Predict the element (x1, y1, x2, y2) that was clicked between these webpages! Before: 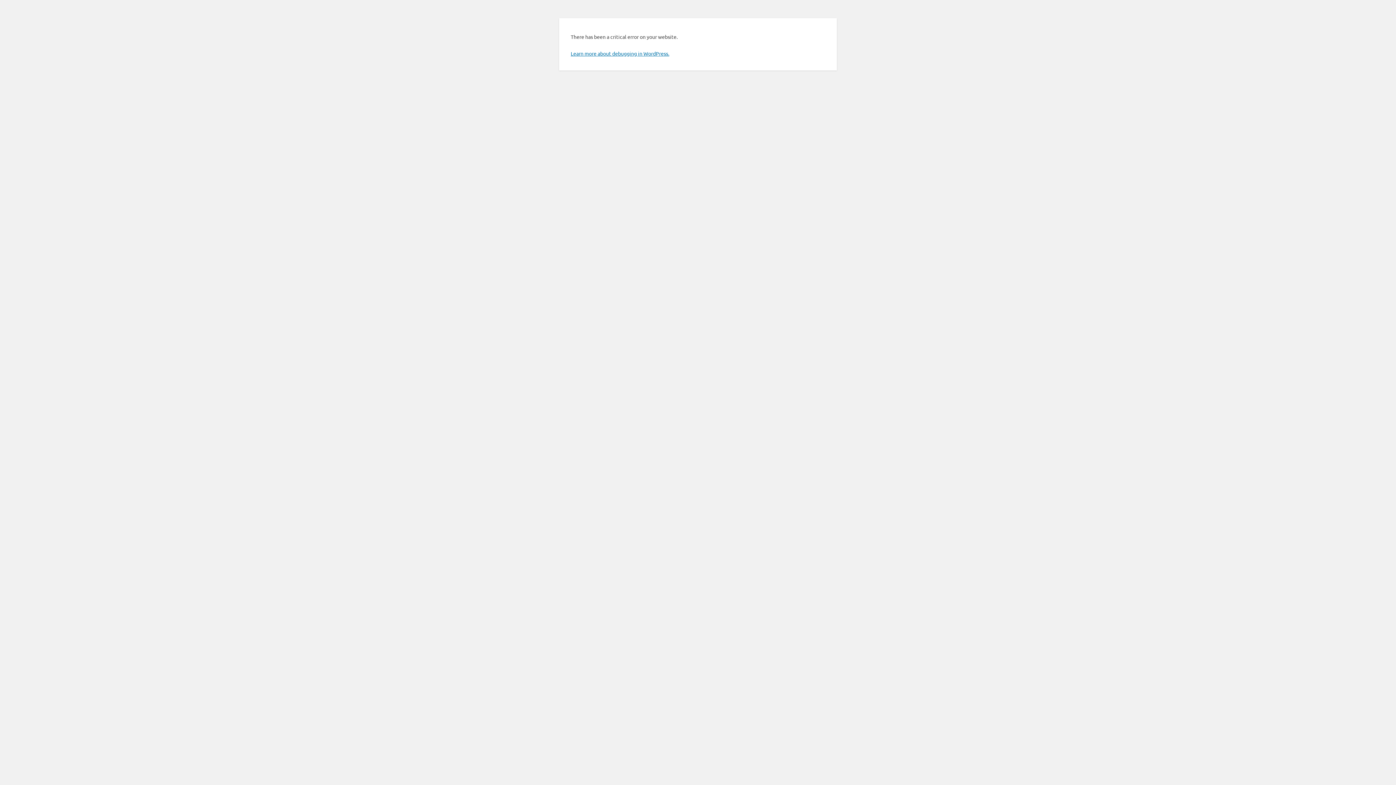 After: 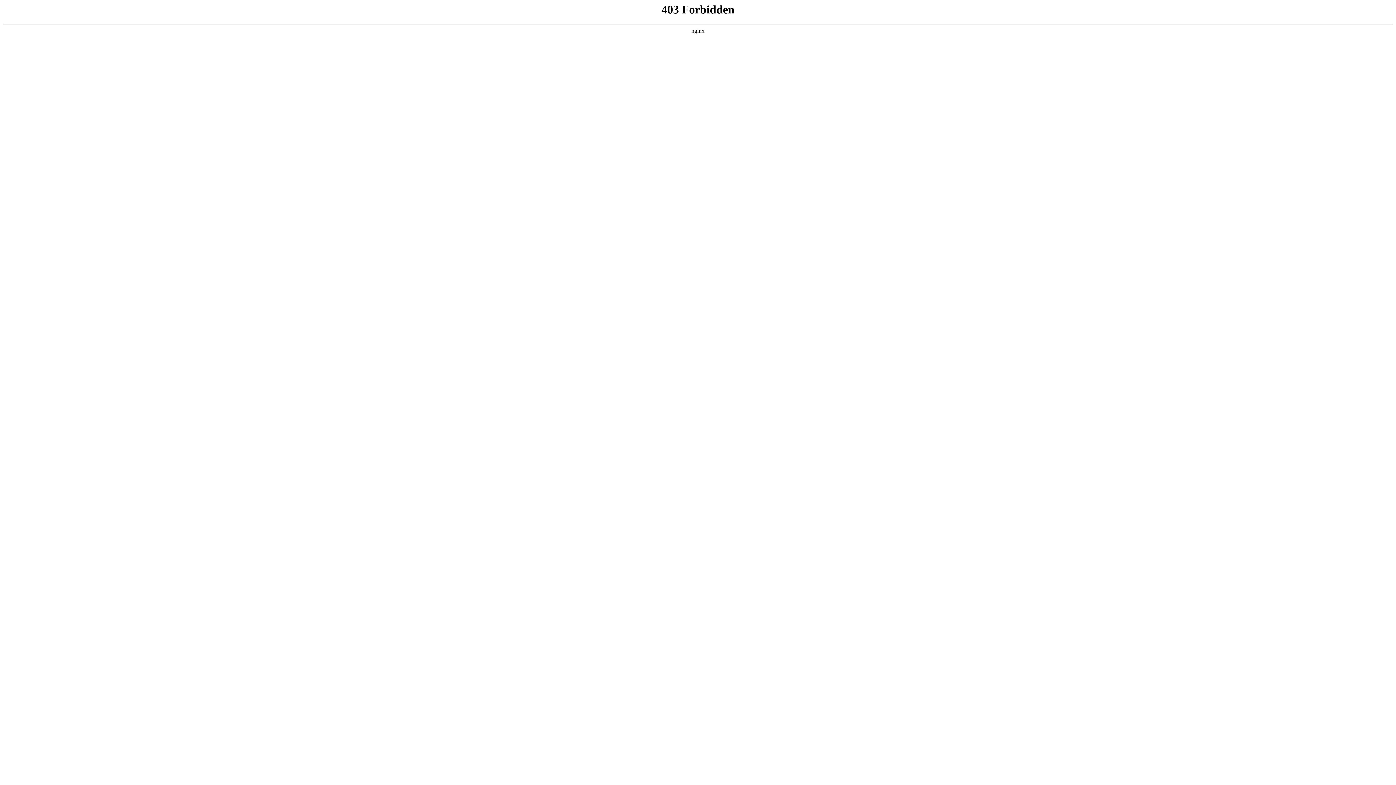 Action: bbox: (570, 50, 669, 56) label: Learn more about debugging in WordPress.